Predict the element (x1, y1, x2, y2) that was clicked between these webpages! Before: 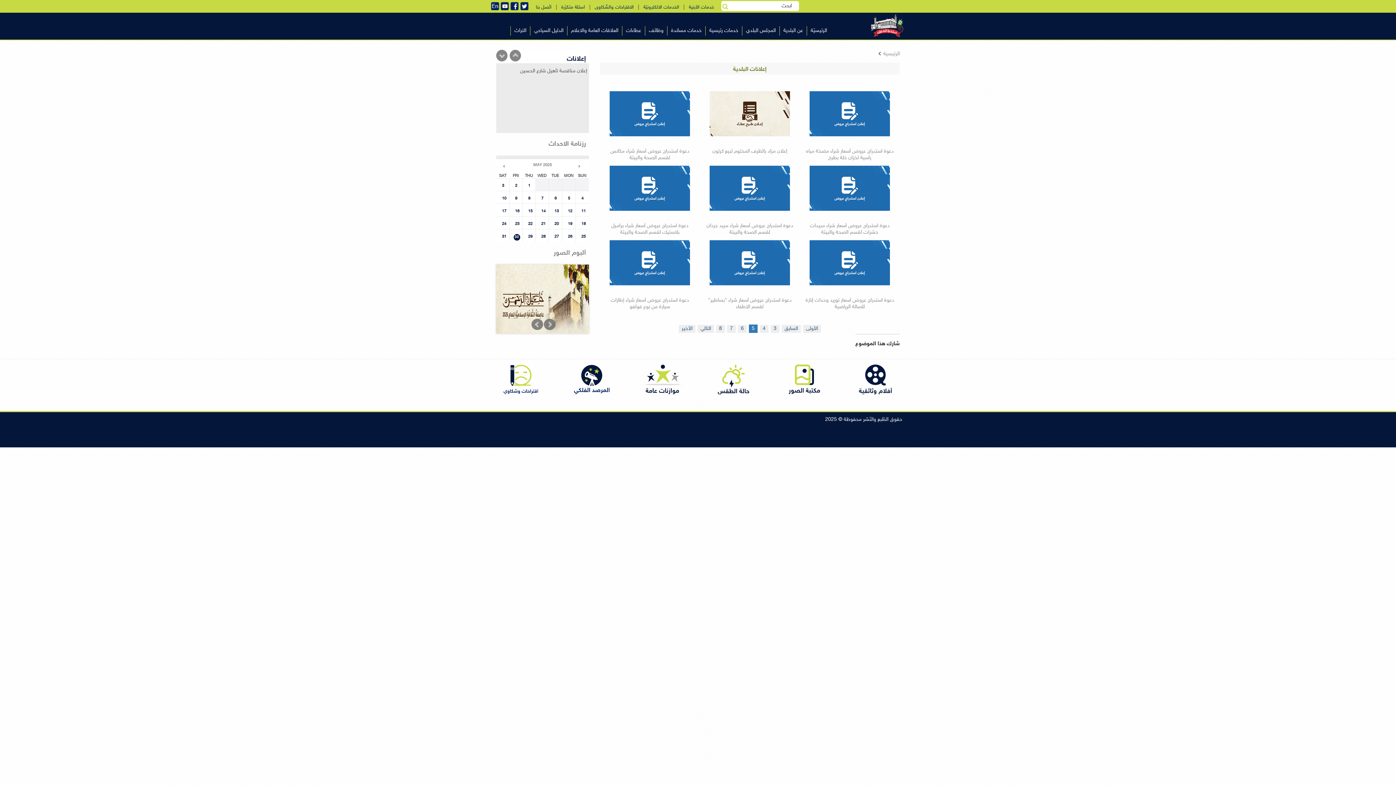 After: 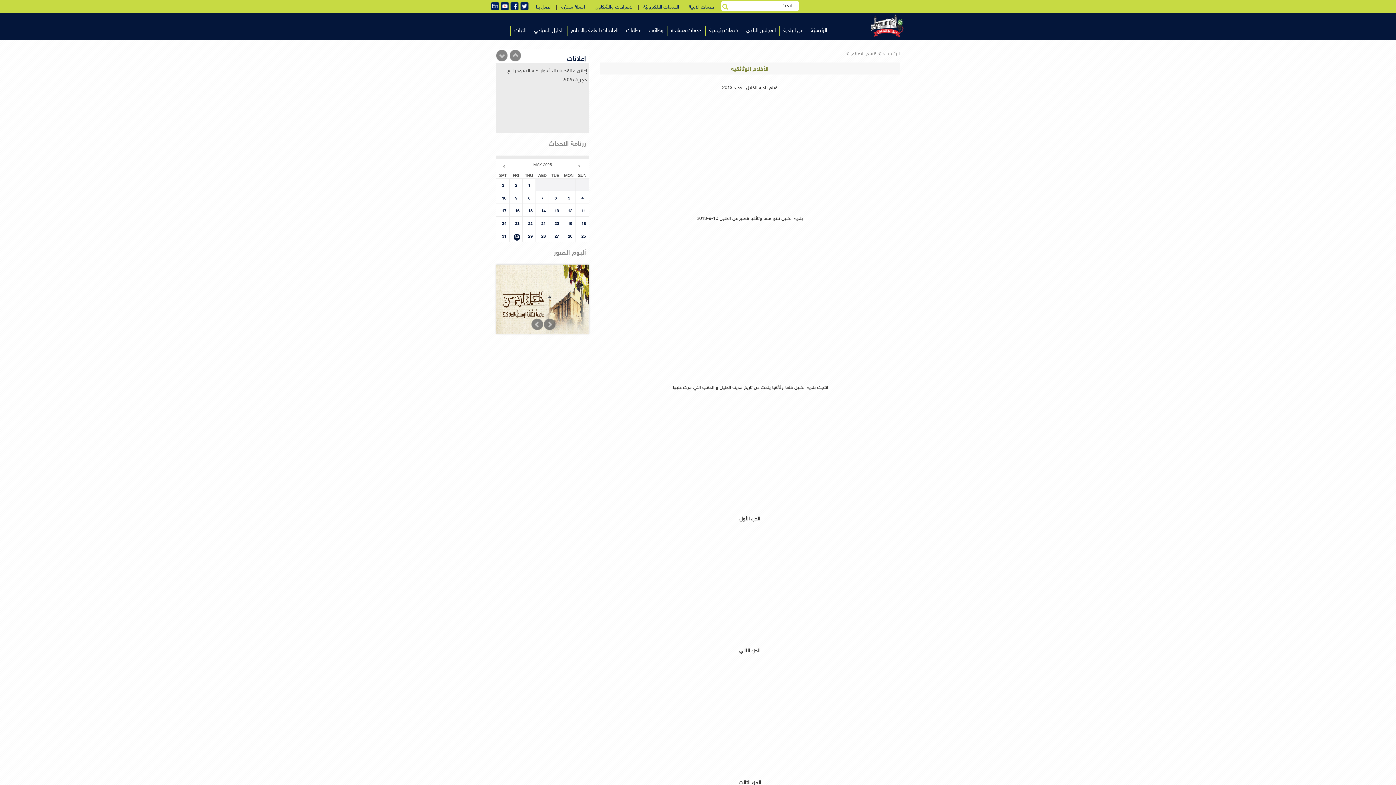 Action: bbox: (845, 364, 905, 394)